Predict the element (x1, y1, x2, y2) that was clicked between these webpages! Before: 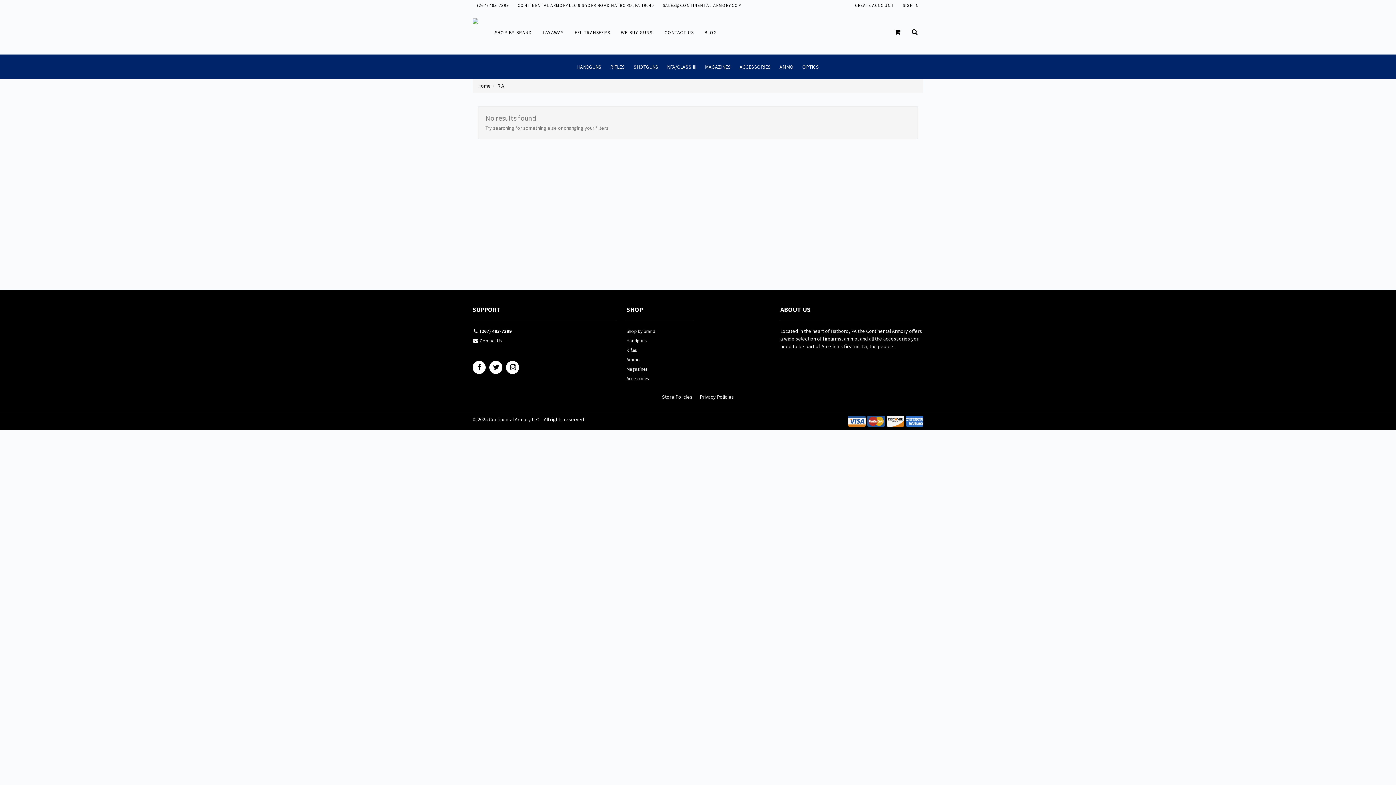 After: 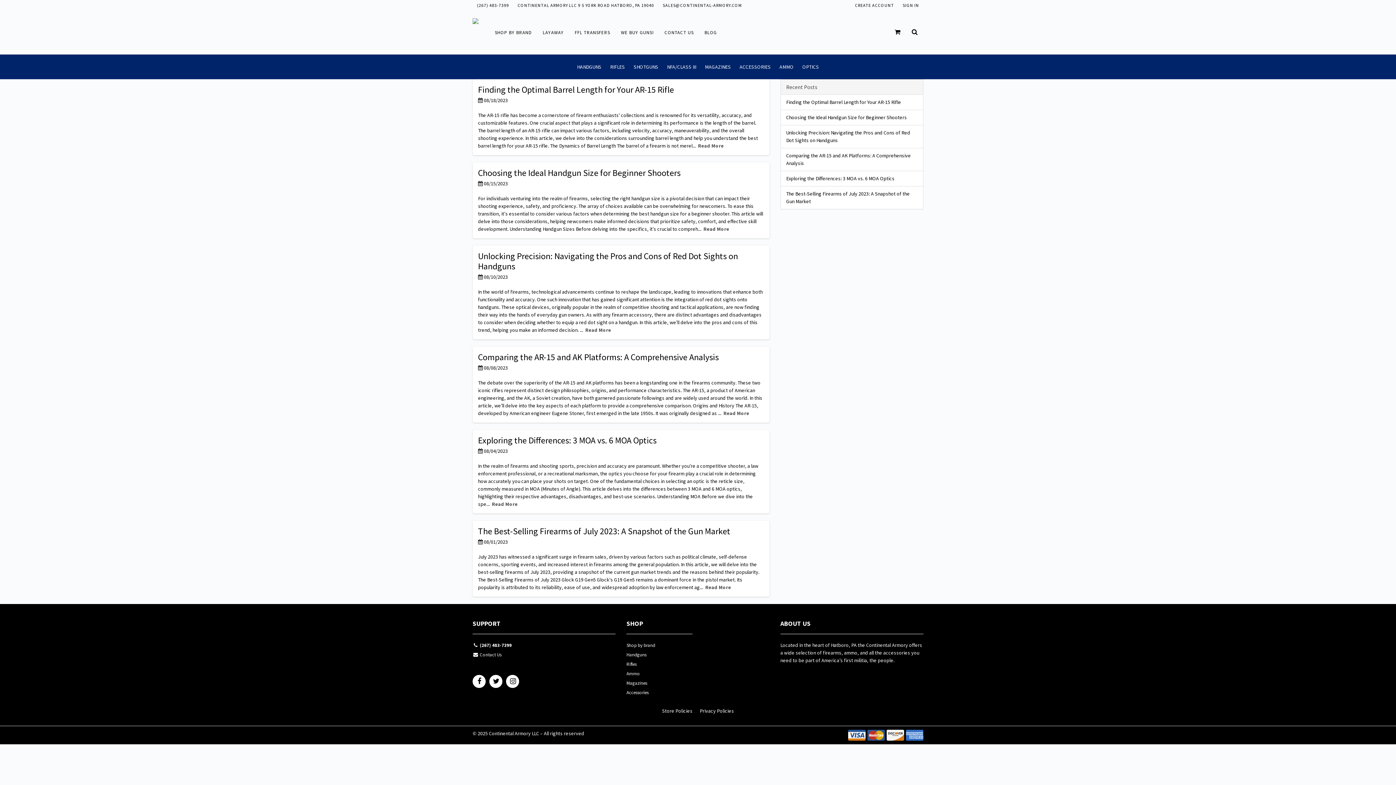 Action: bbox: (699, 10, 722, 54) label: BLOG